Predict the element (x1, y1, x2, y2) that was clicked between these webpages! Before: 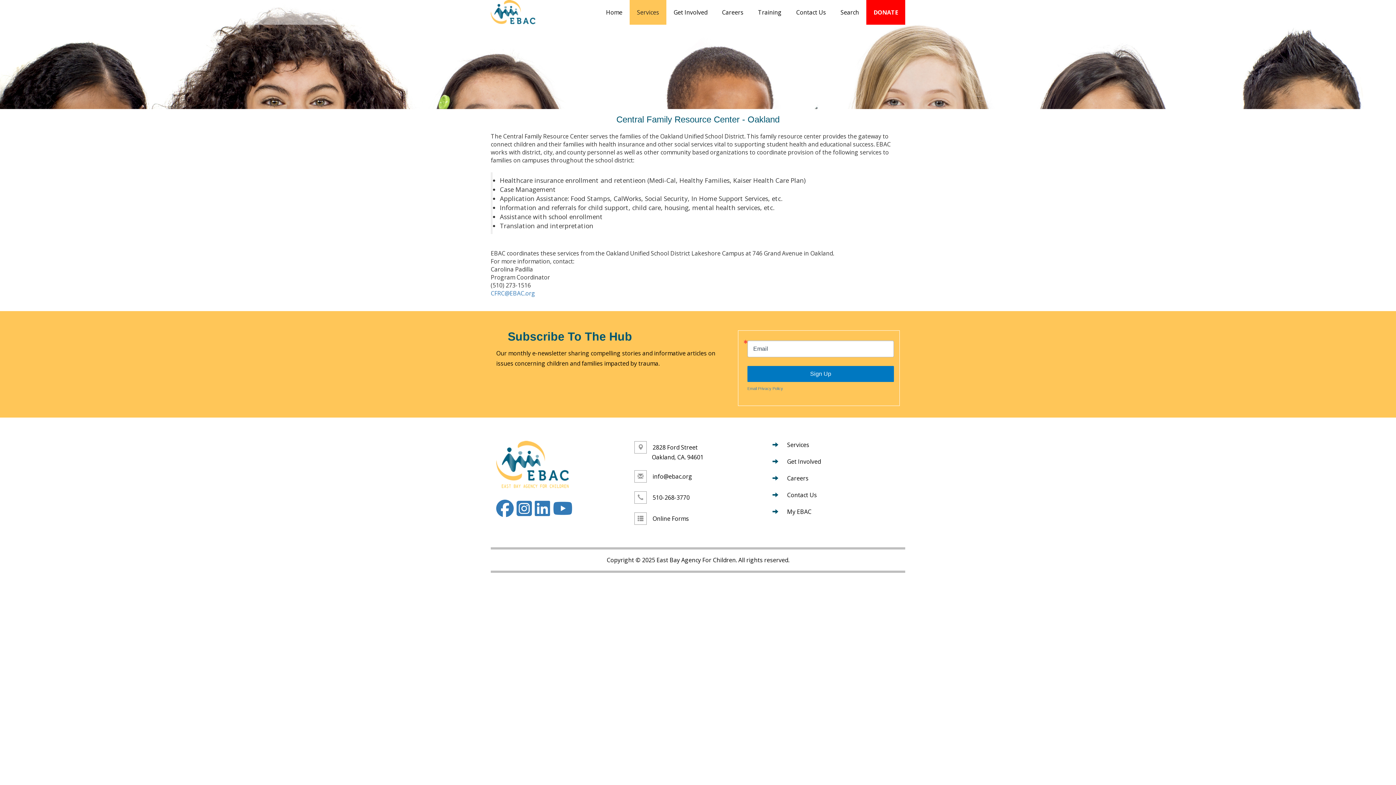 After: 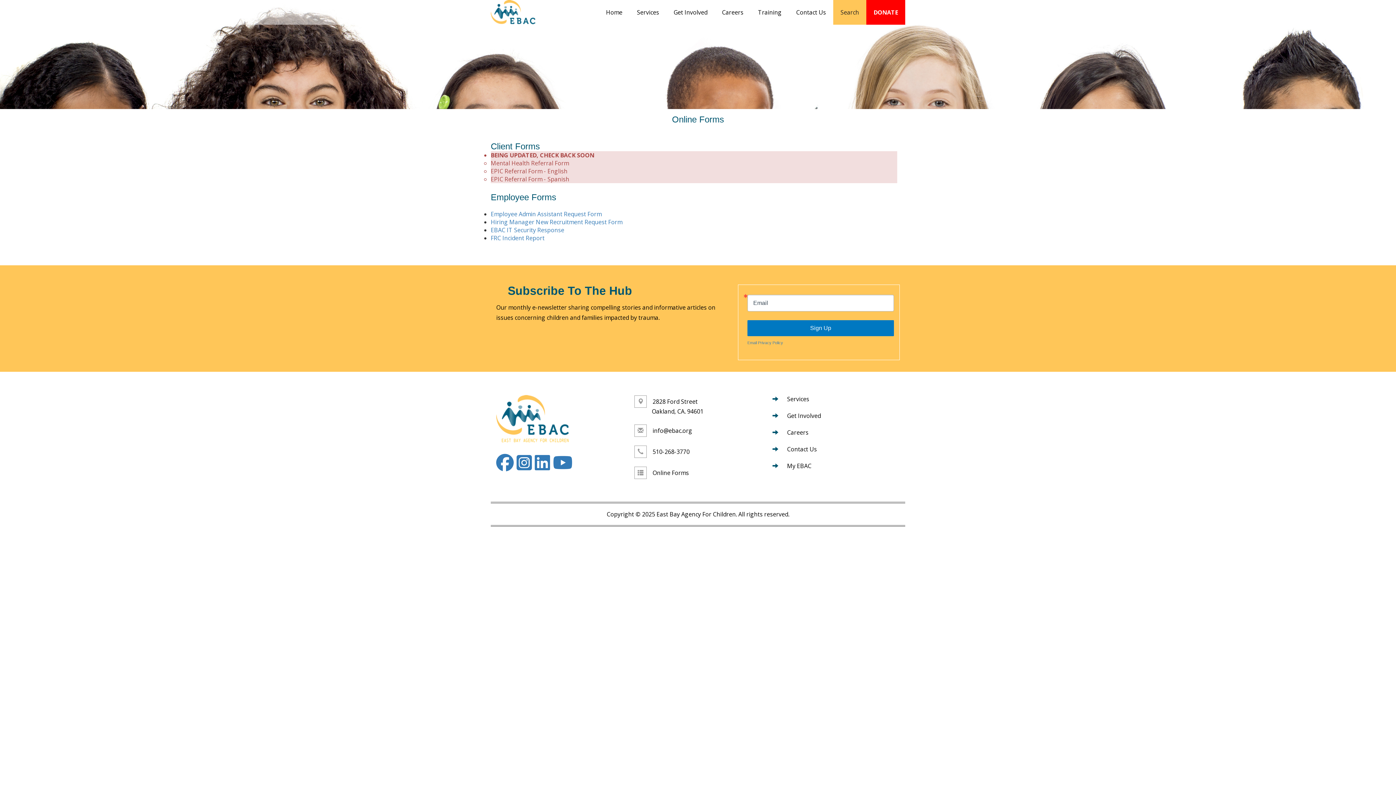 Action: bbox: (652, 514, 689, 522) label: Online Forms